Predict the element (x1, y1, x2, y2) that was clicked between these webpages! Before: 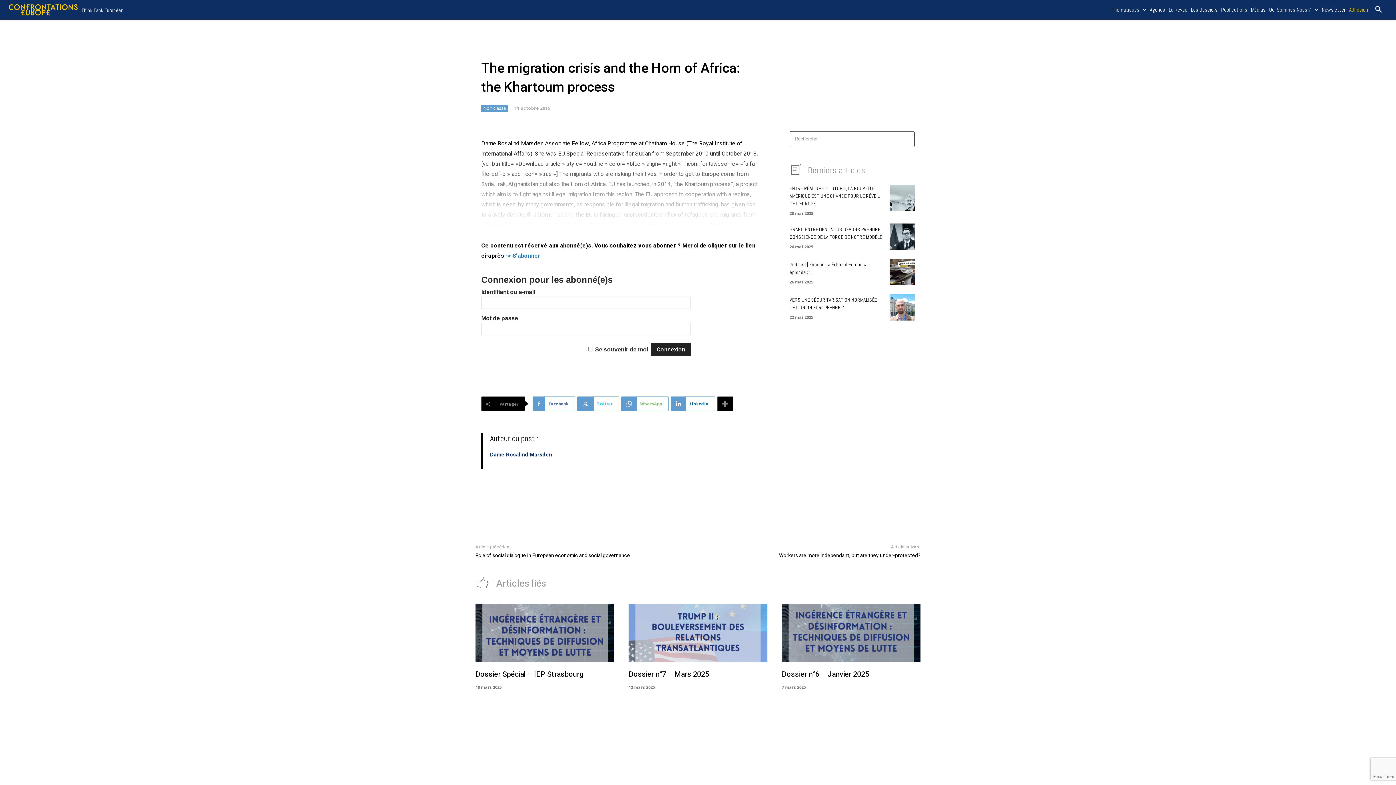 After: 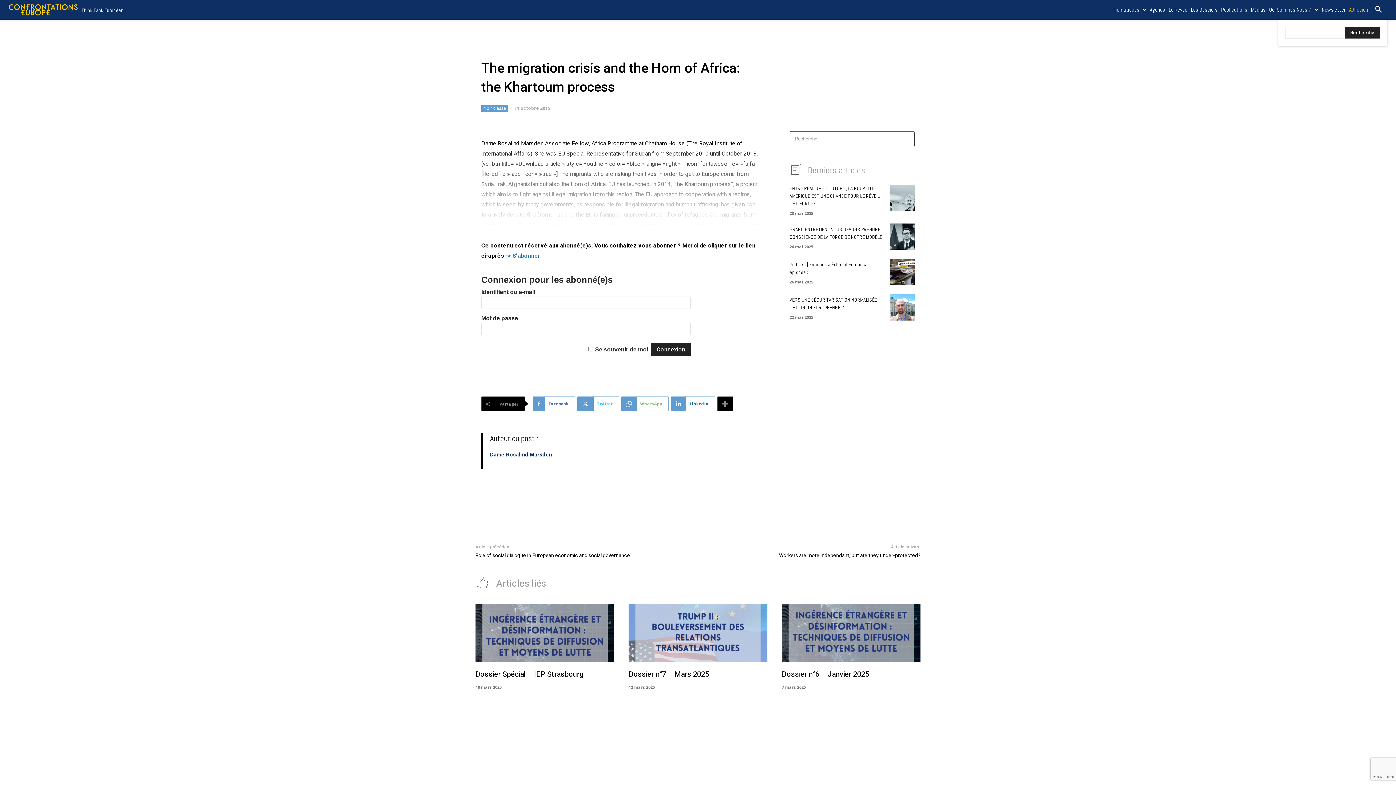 Action: label: Search bbox: (1370, 1, 1387, 18)